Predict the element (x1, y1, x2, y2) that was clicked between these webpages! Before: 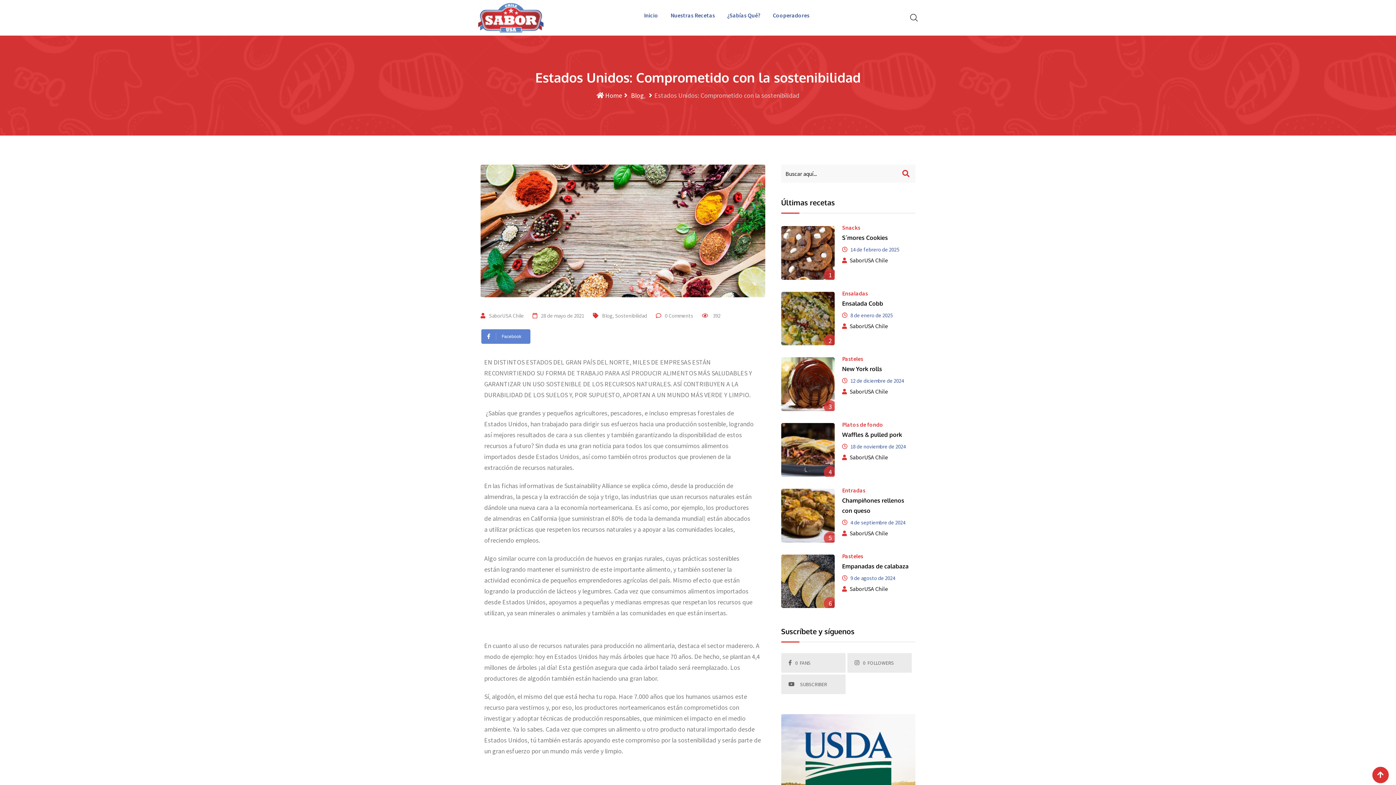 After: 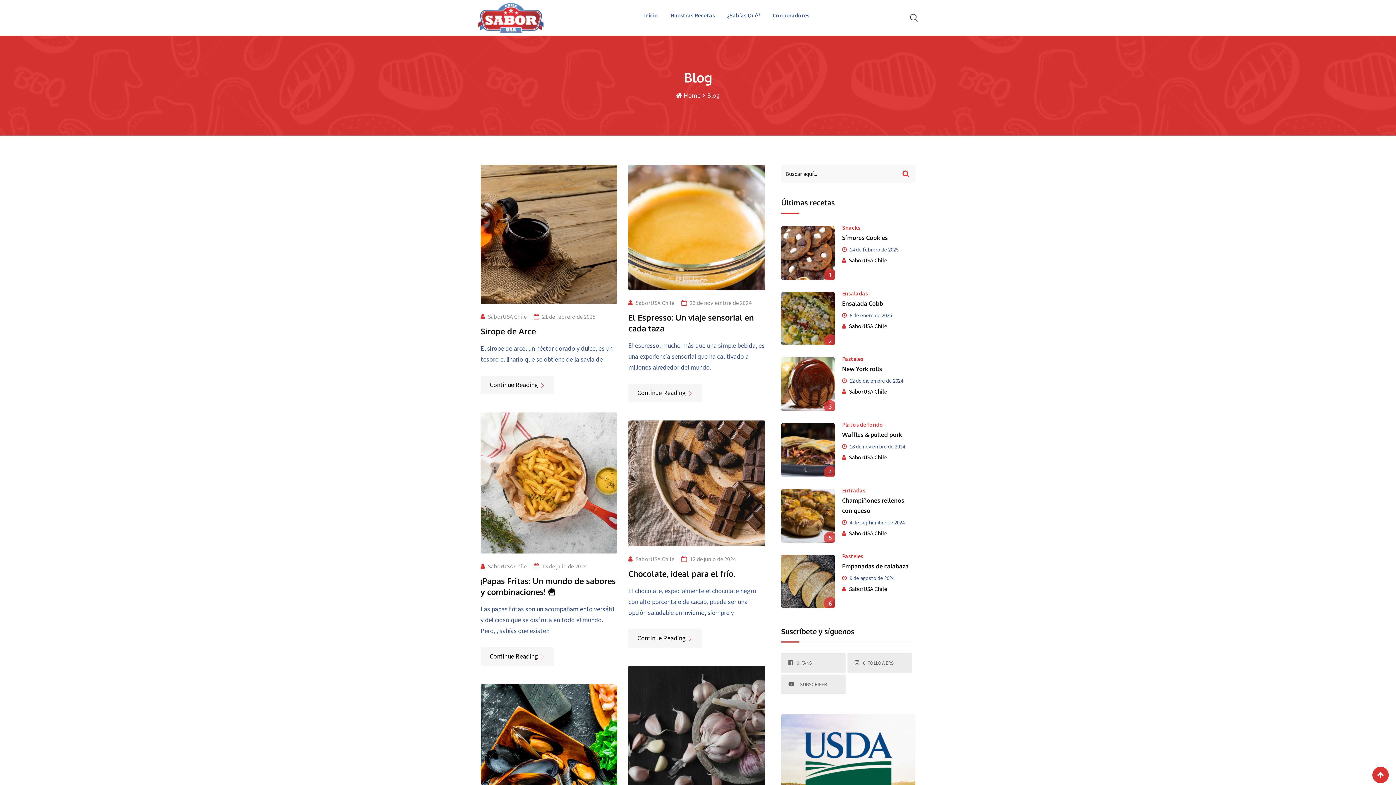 Action: label: Blog bbox: (602, 312, 612, 319)